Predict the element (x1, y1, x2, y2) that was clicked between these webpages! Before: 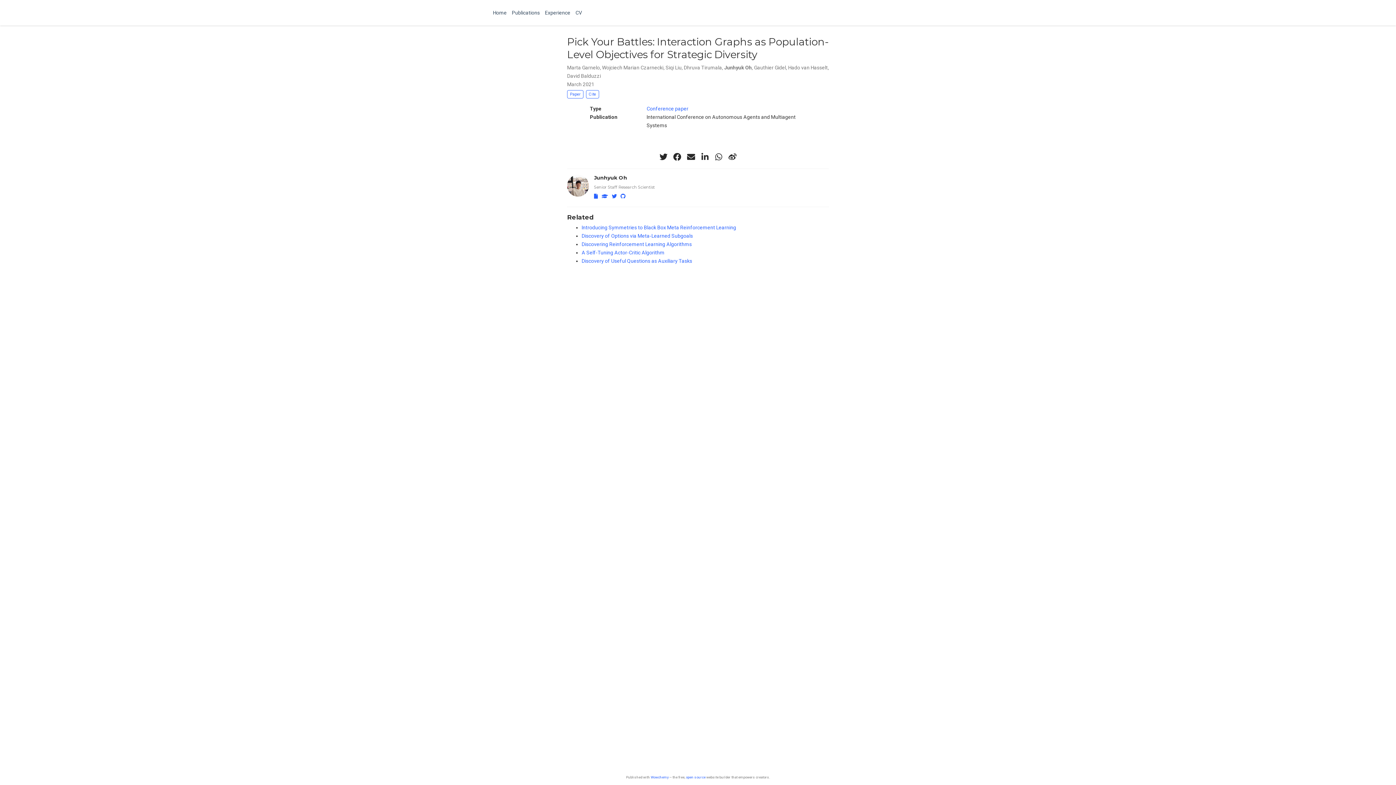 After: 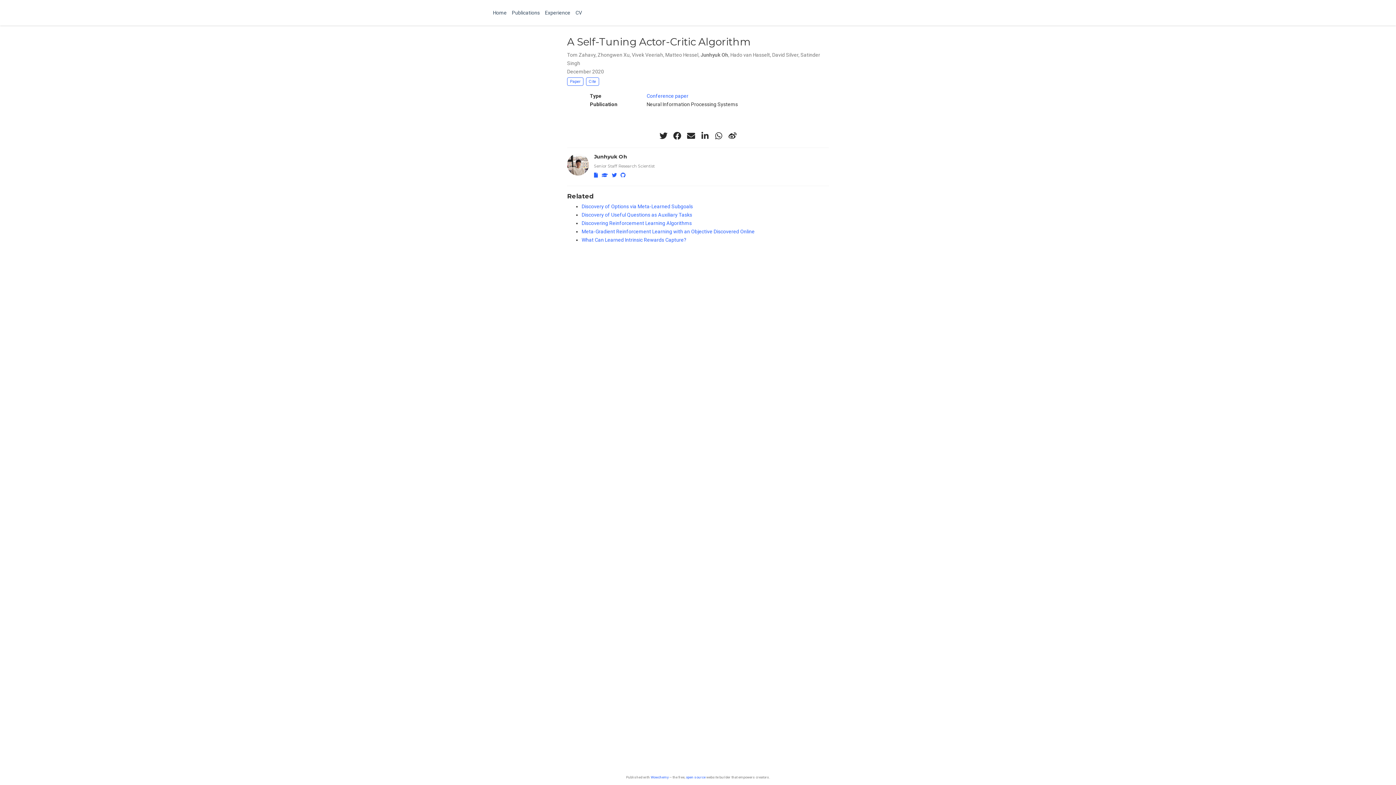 Action: label: A Self-Tuning Actor-Critic Algorithm bbox: (581, 249, 664, 255)